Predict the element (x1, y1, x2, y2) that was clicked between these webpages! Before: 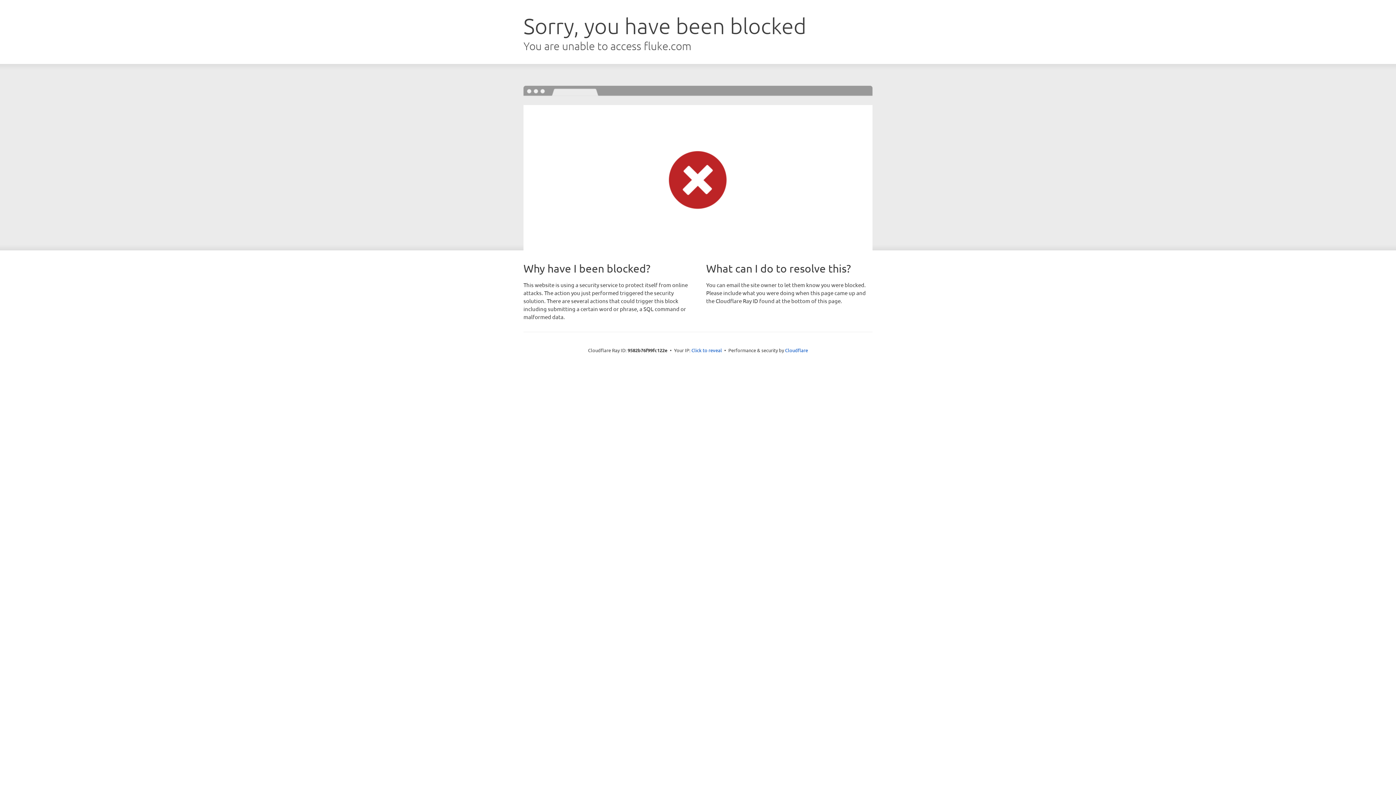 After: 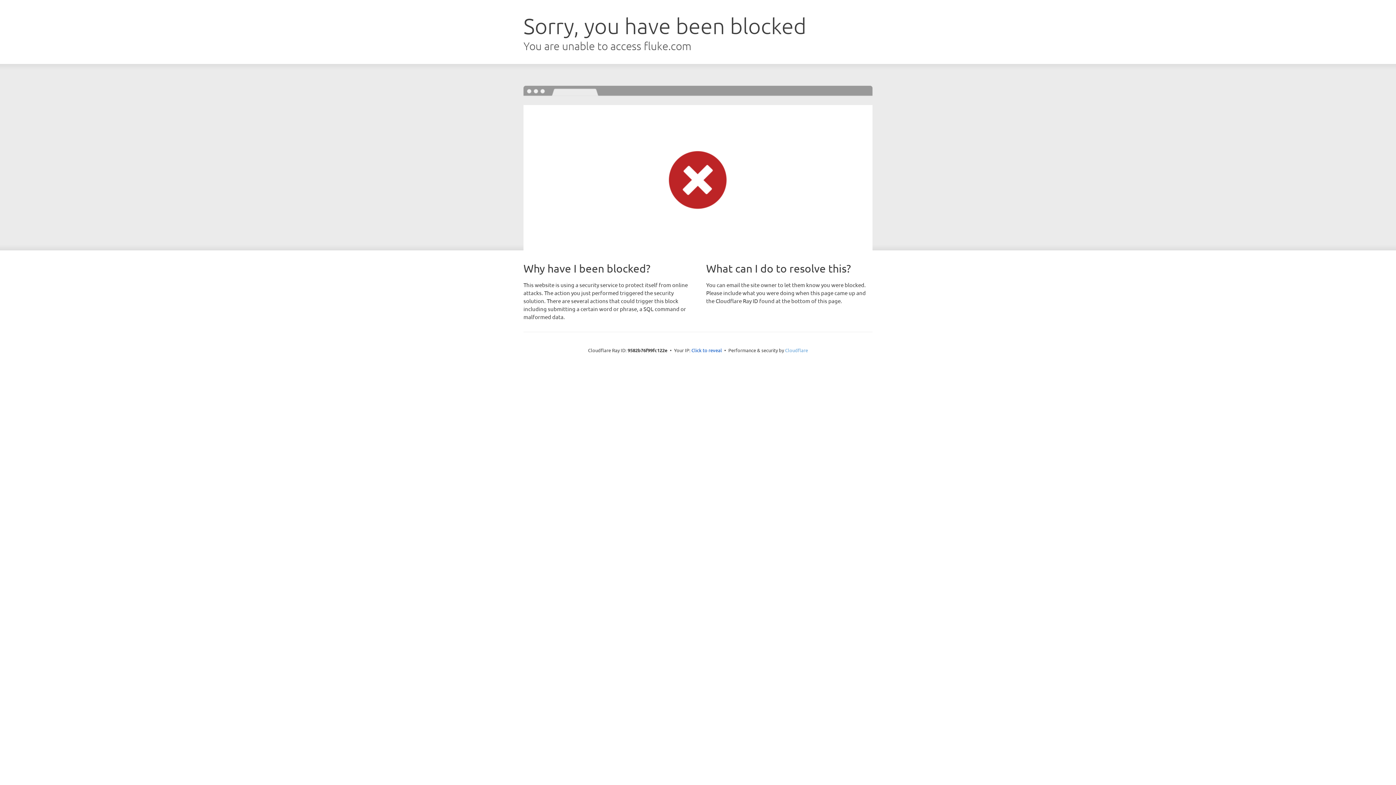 Action: bbox: (785, 347, 808, 353) label: Cloudflare